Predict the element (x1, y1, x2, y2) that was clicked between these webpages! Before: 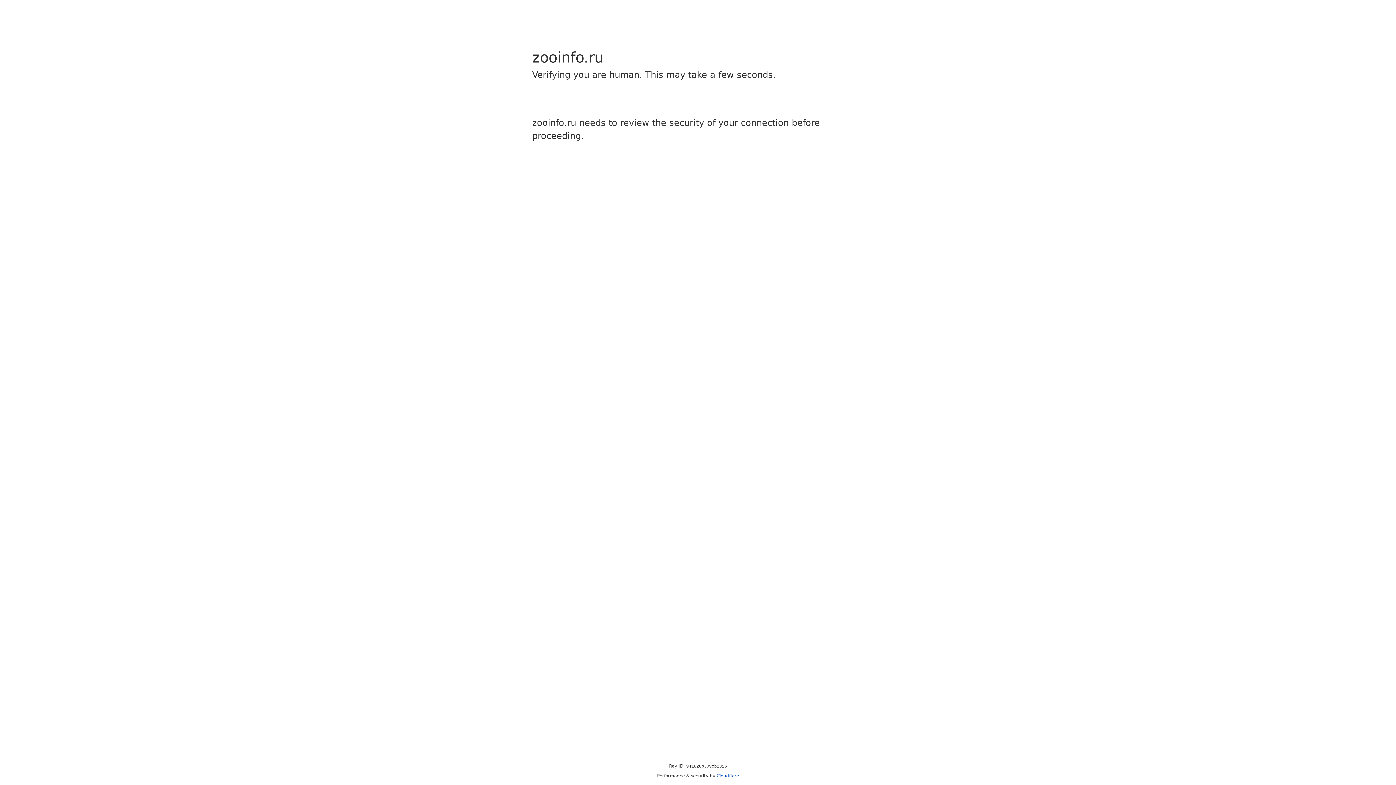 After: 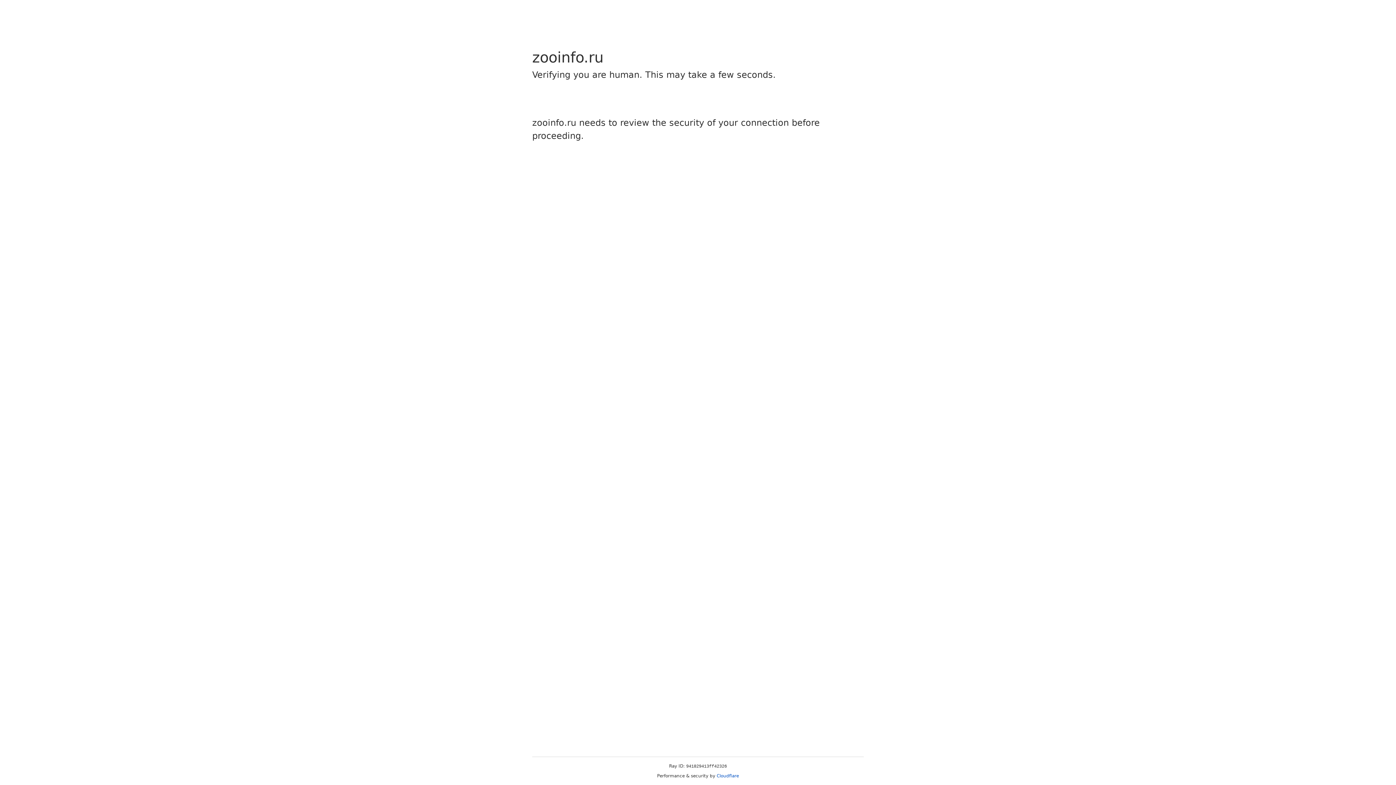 Action: bbox: (716, 773, 739, 778) label: Cloudflare